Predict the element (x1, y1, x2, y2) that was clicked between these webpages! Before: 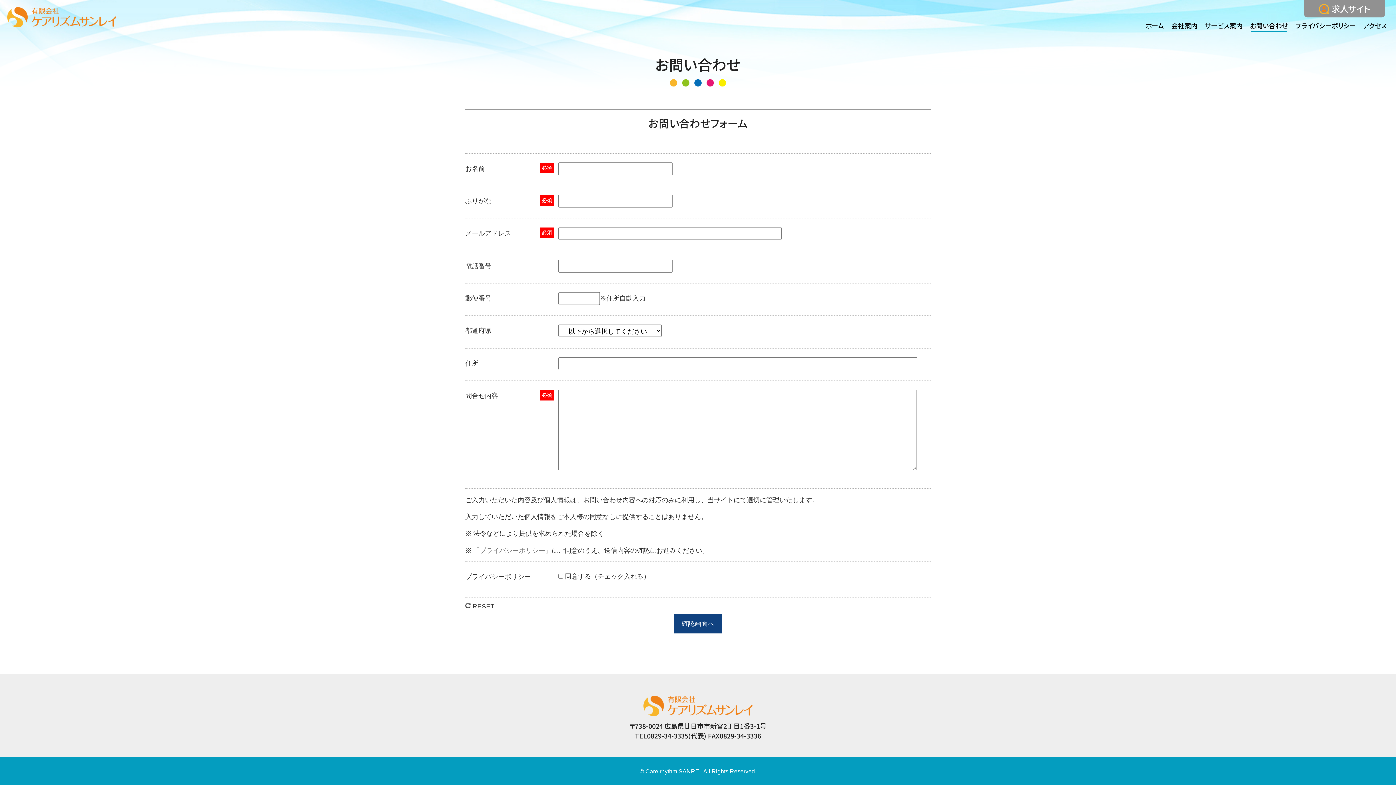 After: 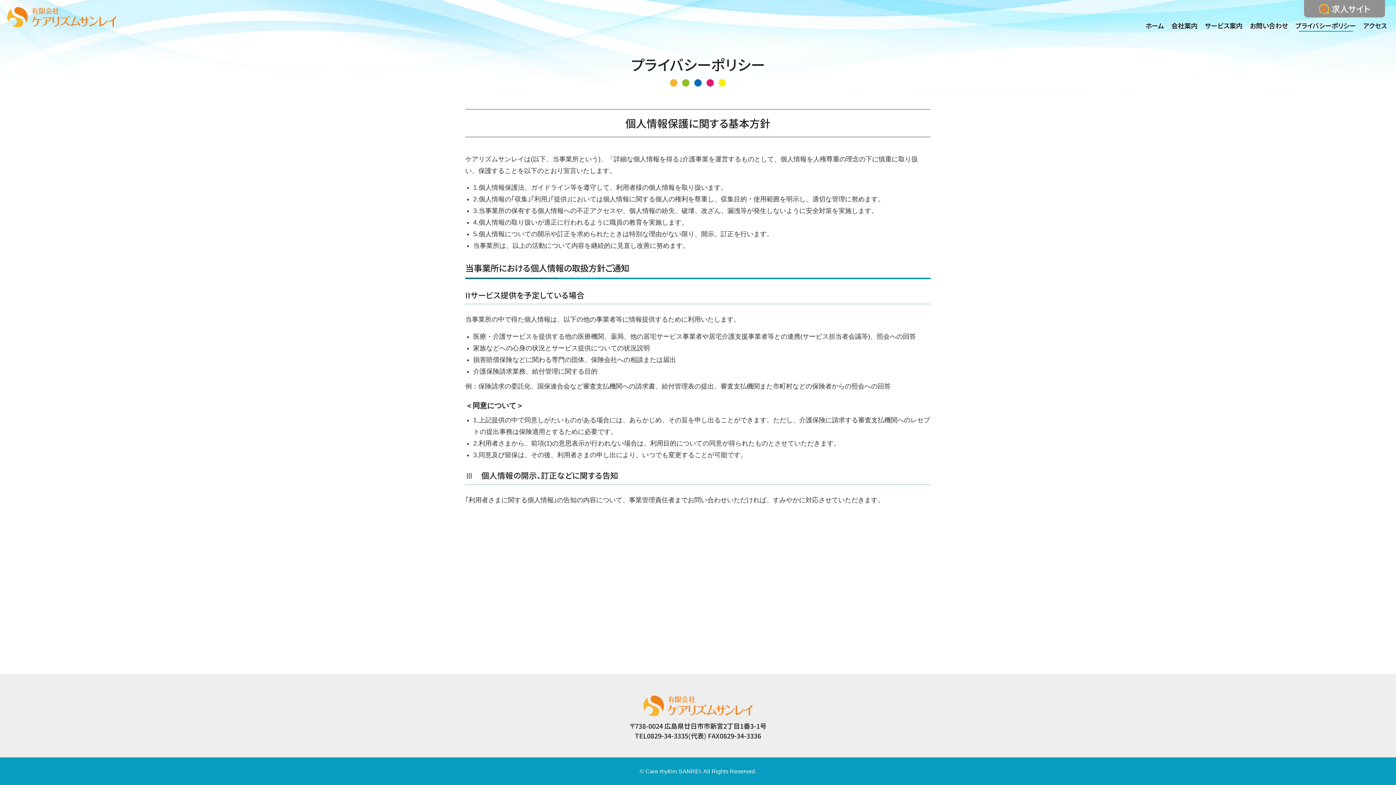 Action: label: プライバシーポリシー bbox: (1292, 18, 1360, 34)